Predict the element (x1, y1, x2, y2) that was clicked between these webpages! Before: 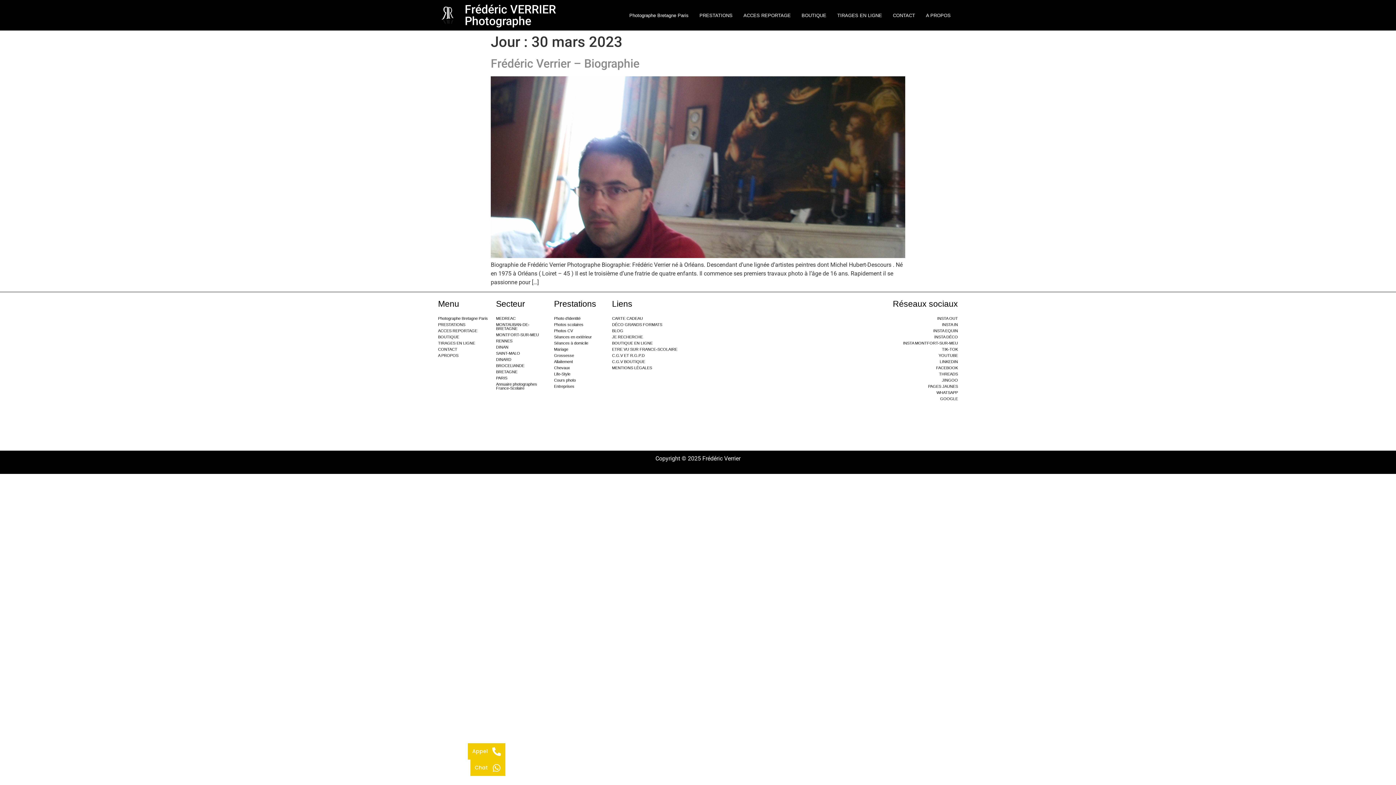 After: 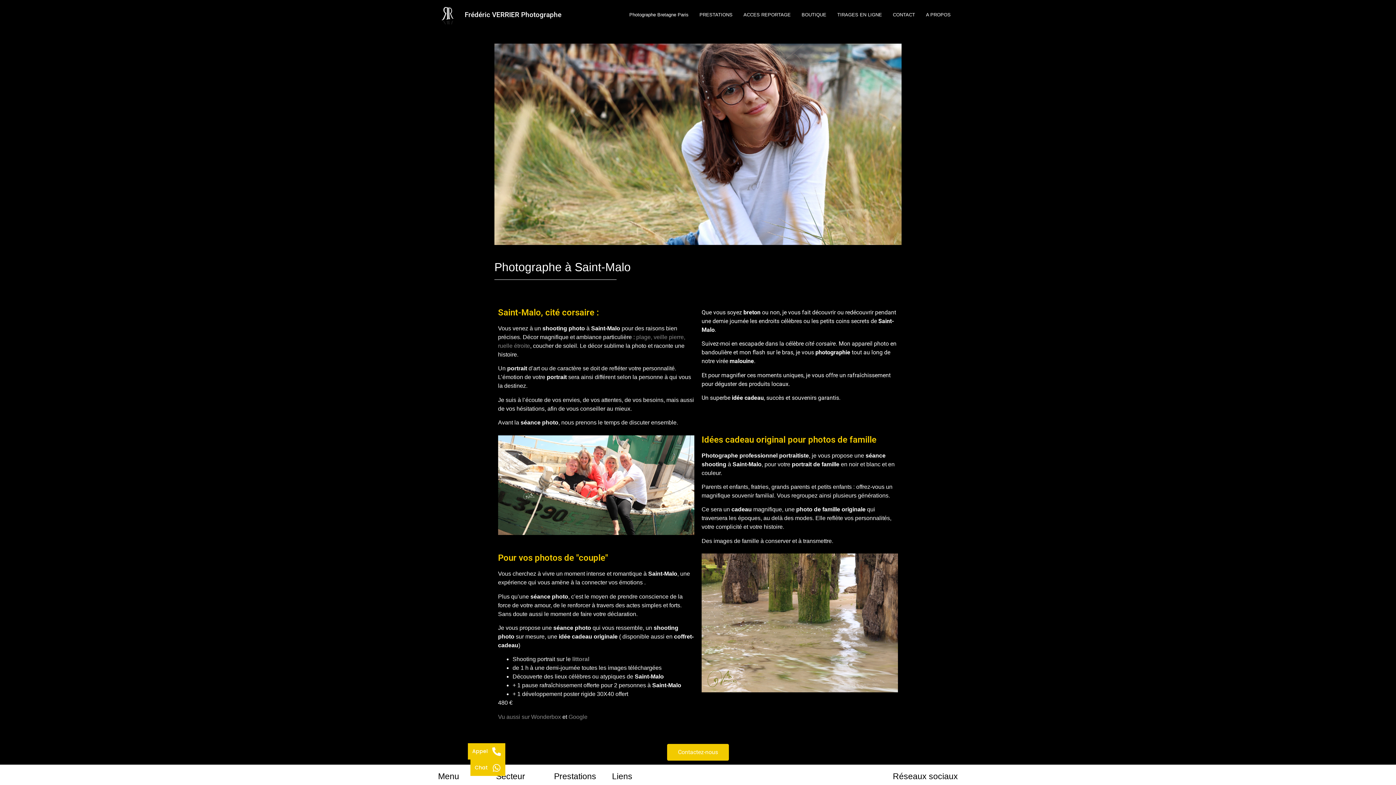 Action: label: SAINT-MALO bbox: (496, 350, 546, 356)